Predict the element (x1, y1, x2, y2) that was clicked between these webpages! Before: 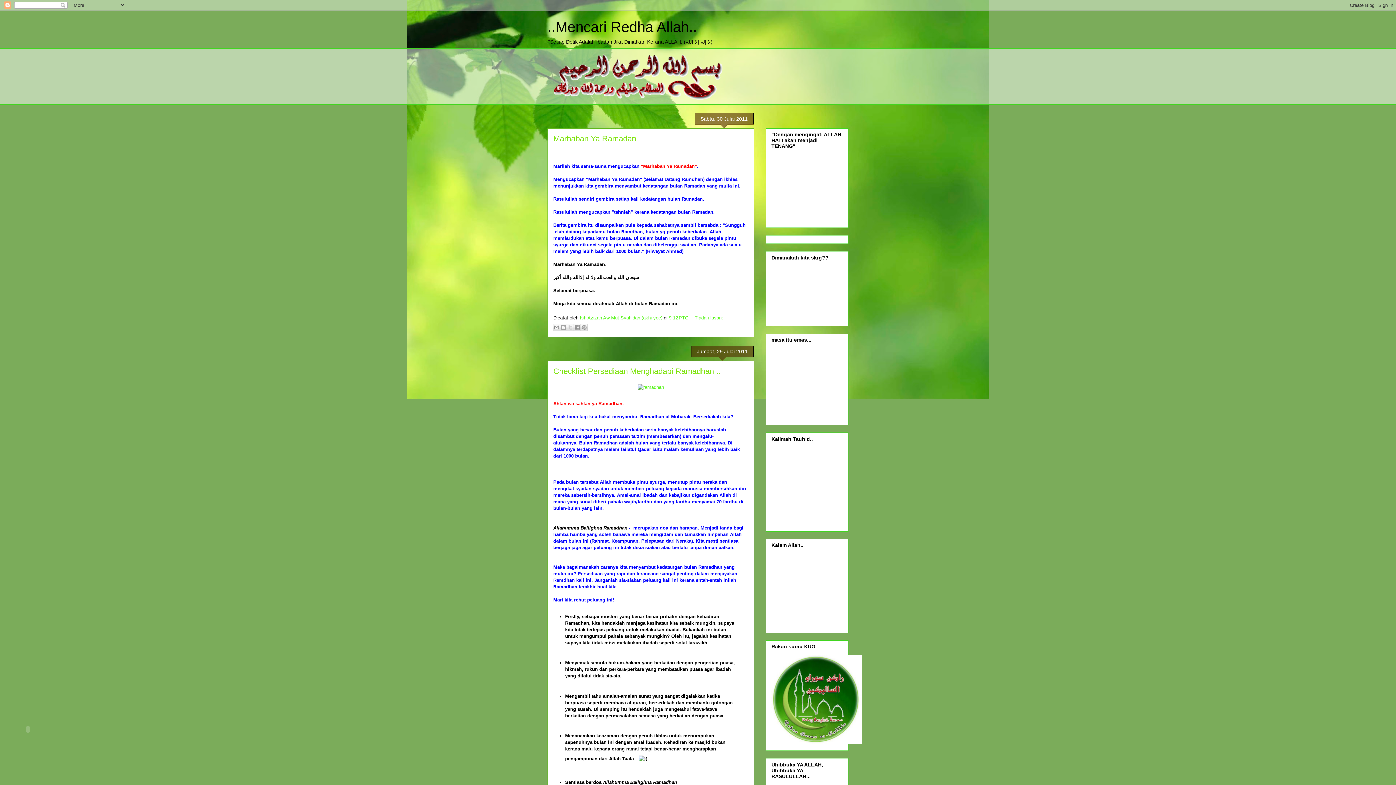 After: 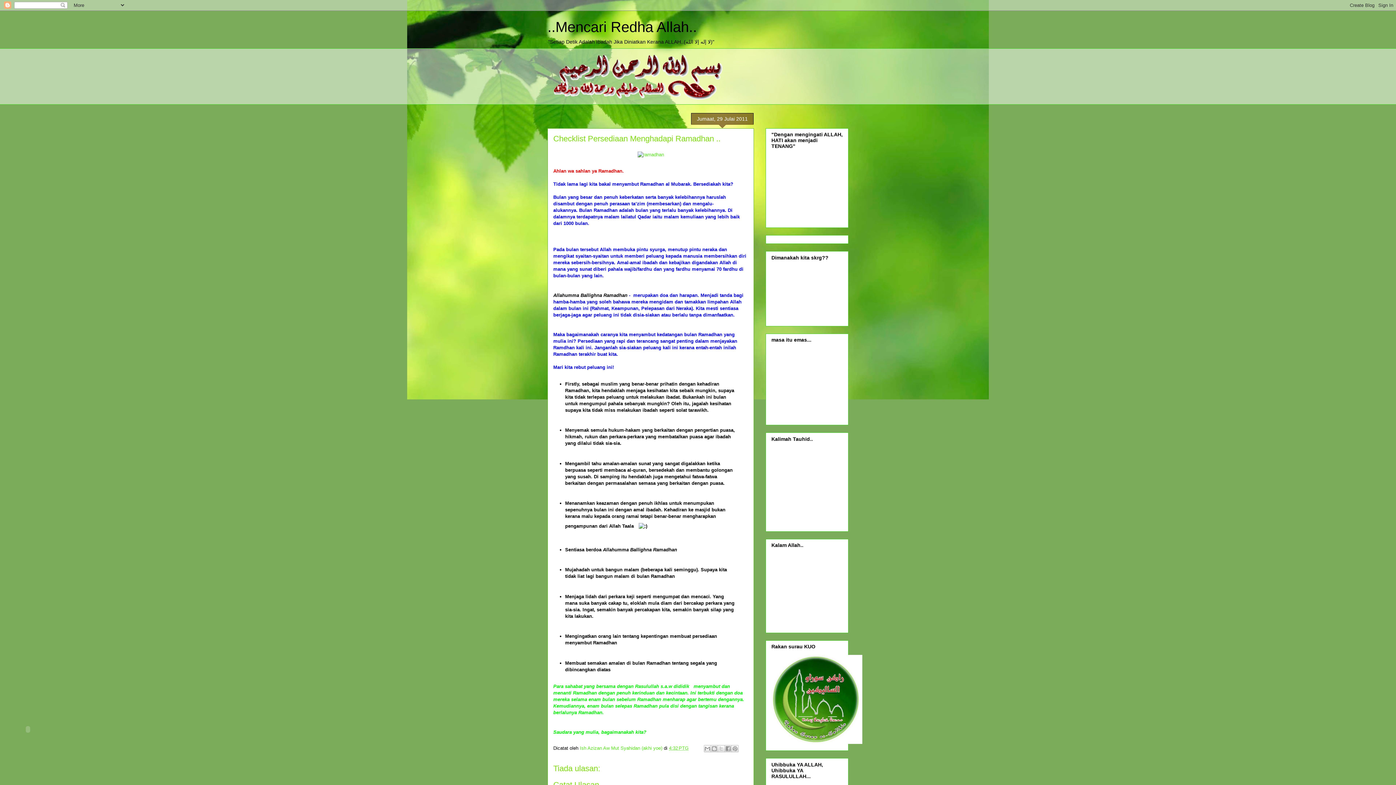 Action: bbox: (553, 366, 720, 376) label: Checklist Persediaan Menghadapi Ramadhan ..